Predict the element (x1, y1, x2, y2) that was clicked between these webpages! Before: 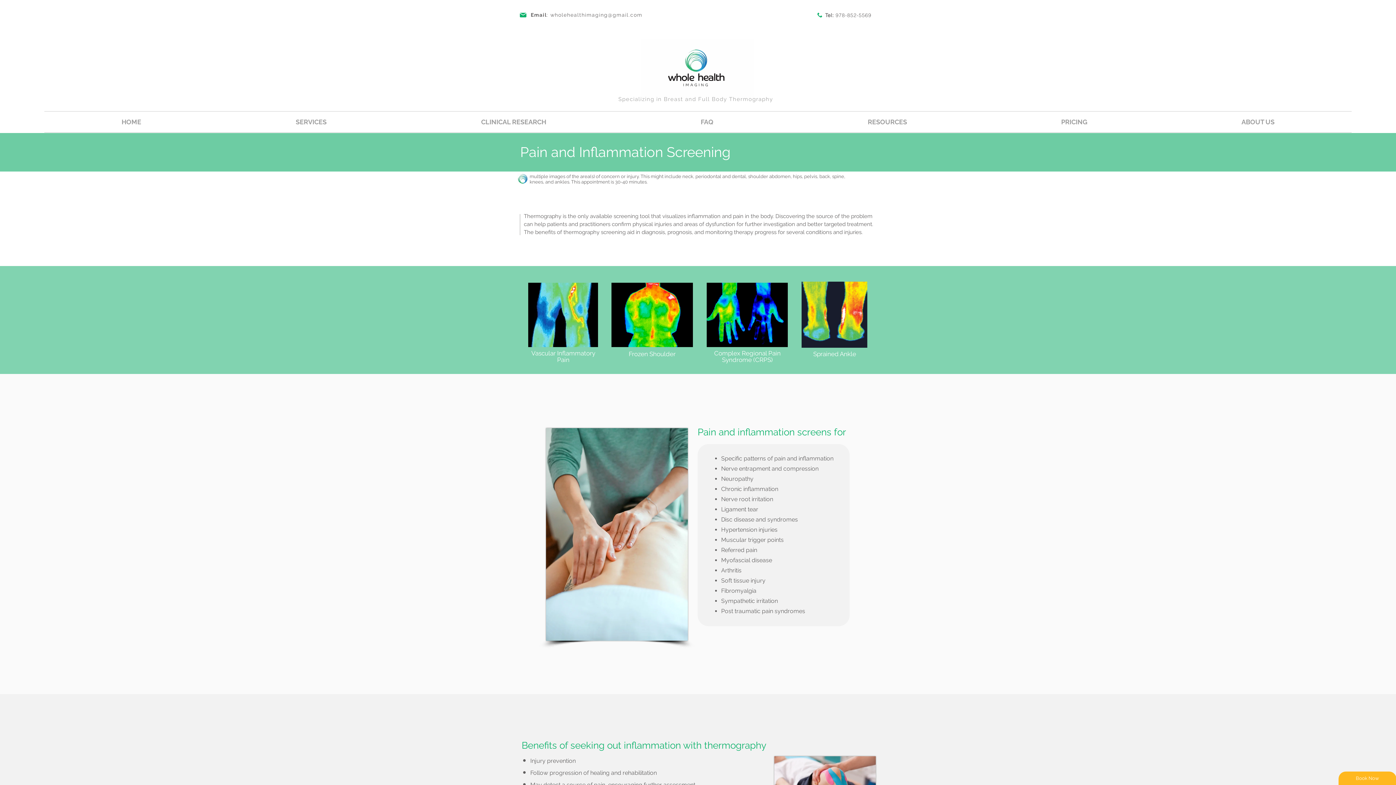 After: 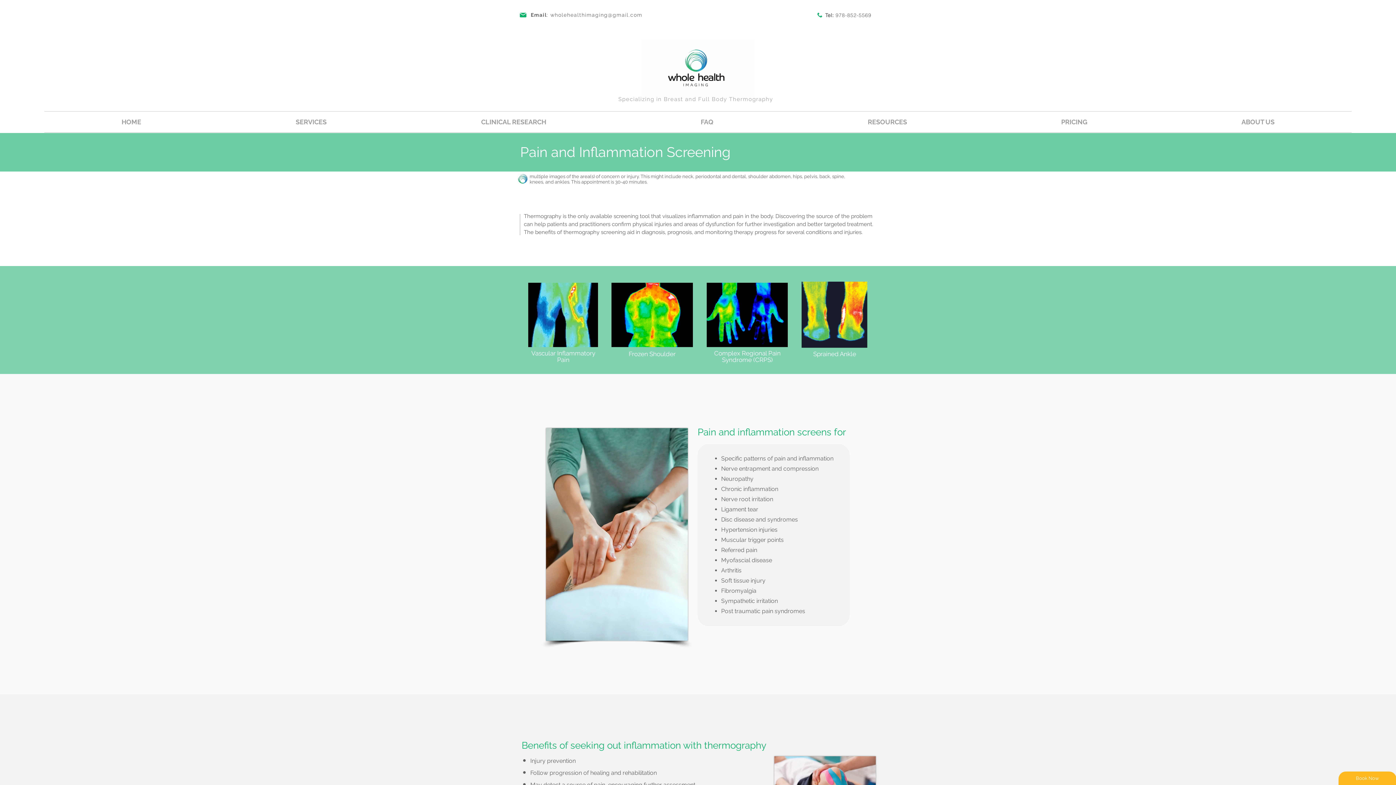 Action: bbox: (218, 111, 404, 132) label: SERVICES